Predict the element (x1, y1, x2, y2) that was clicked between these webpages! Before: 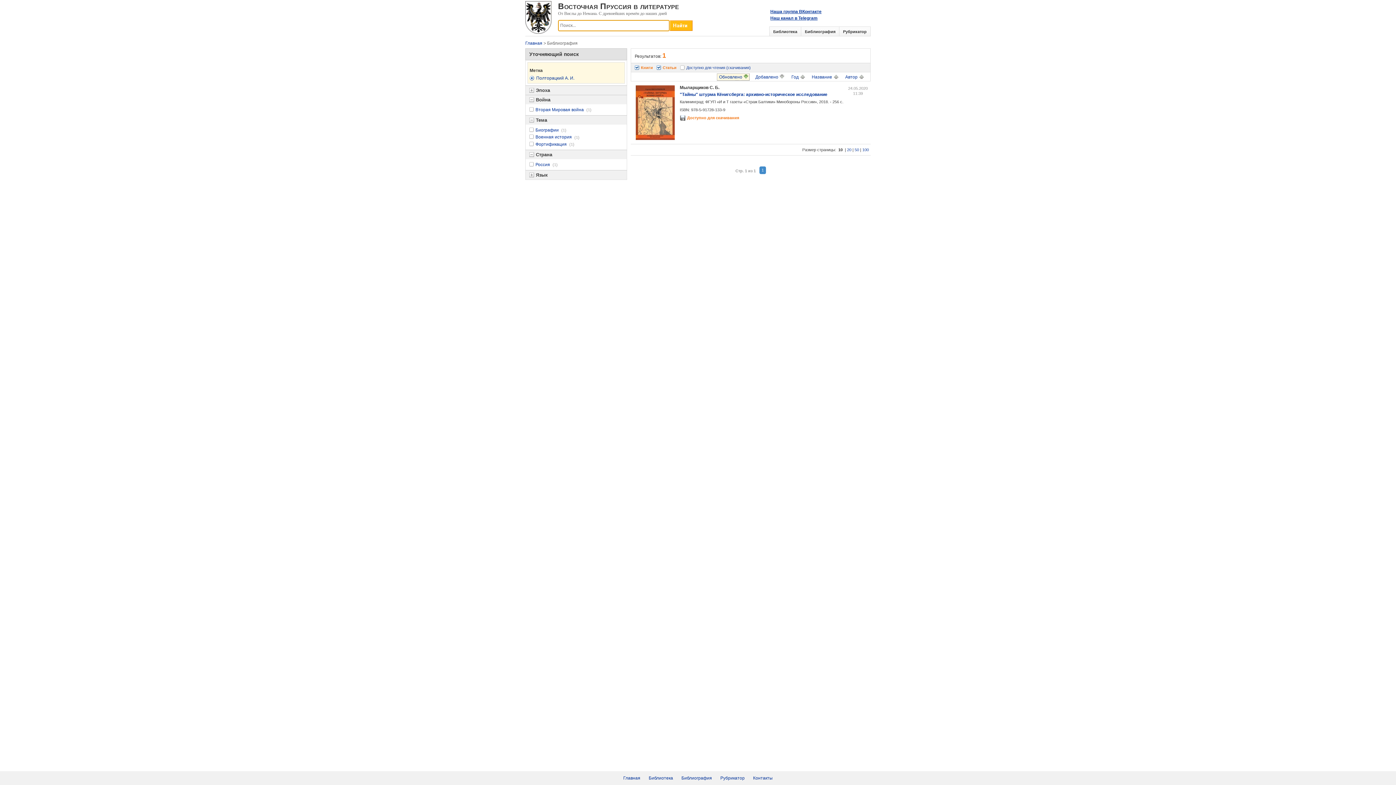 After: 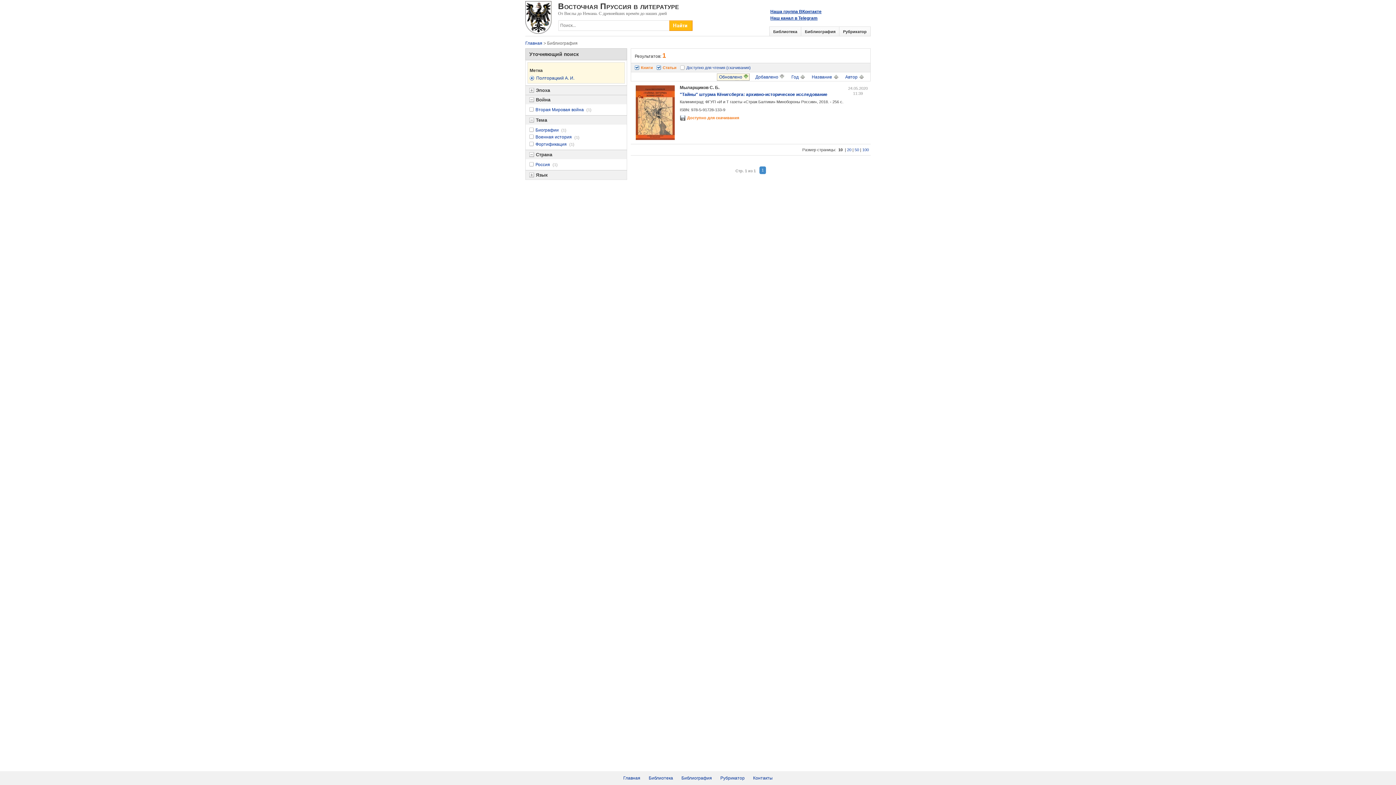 Action: bbox: (759, 166, 766, 174) label: 1